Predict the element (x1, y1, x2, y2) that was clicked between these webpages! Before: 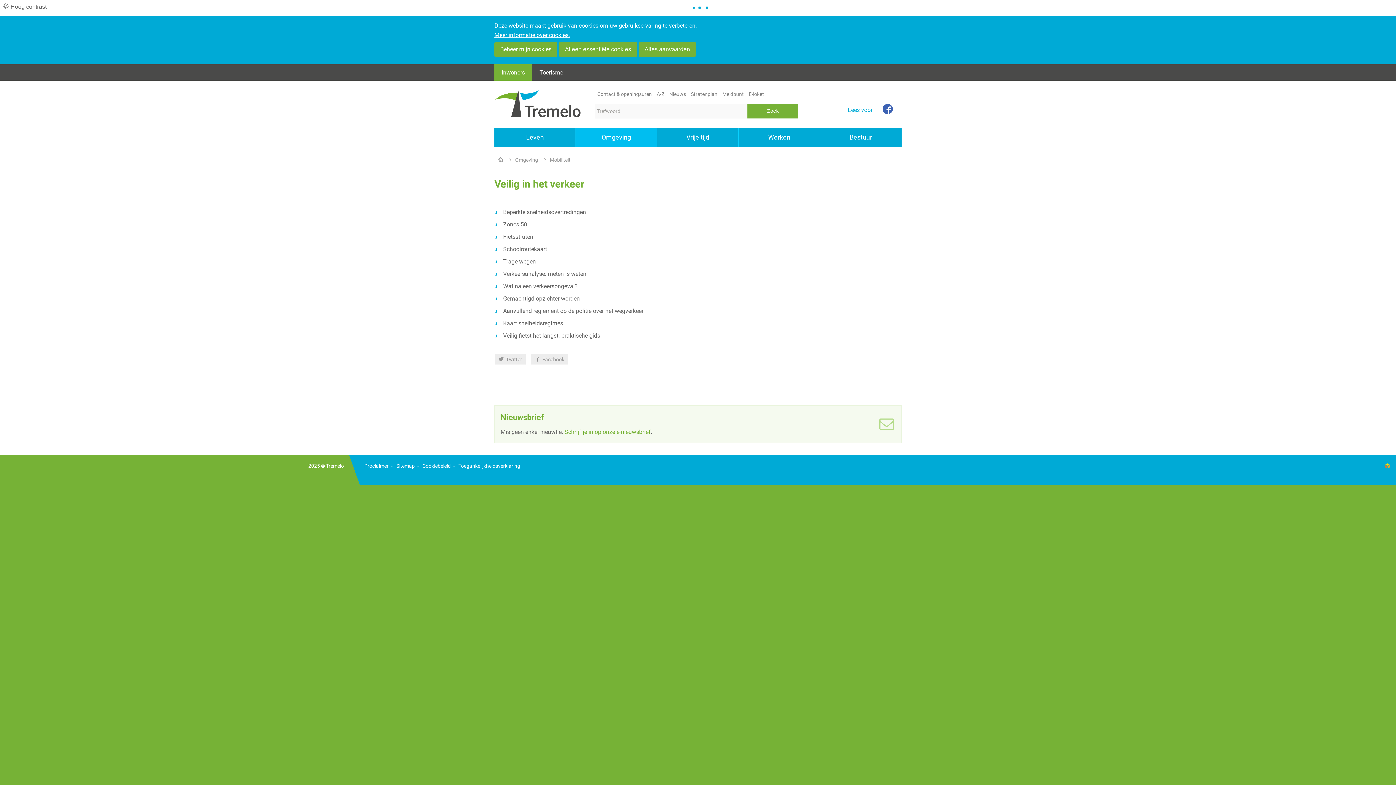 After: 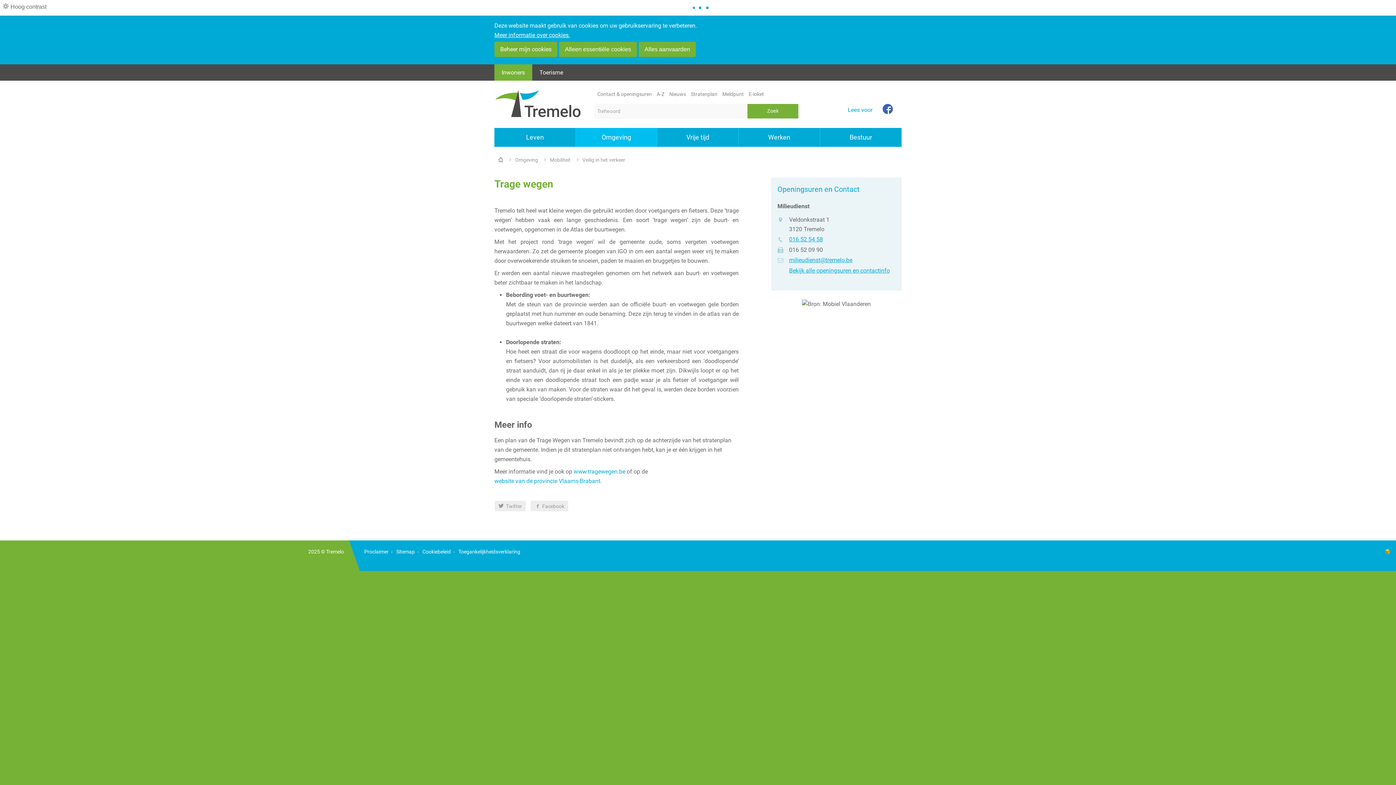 Action: label: Trage wegen bbox: (503, 255, 738, 268)